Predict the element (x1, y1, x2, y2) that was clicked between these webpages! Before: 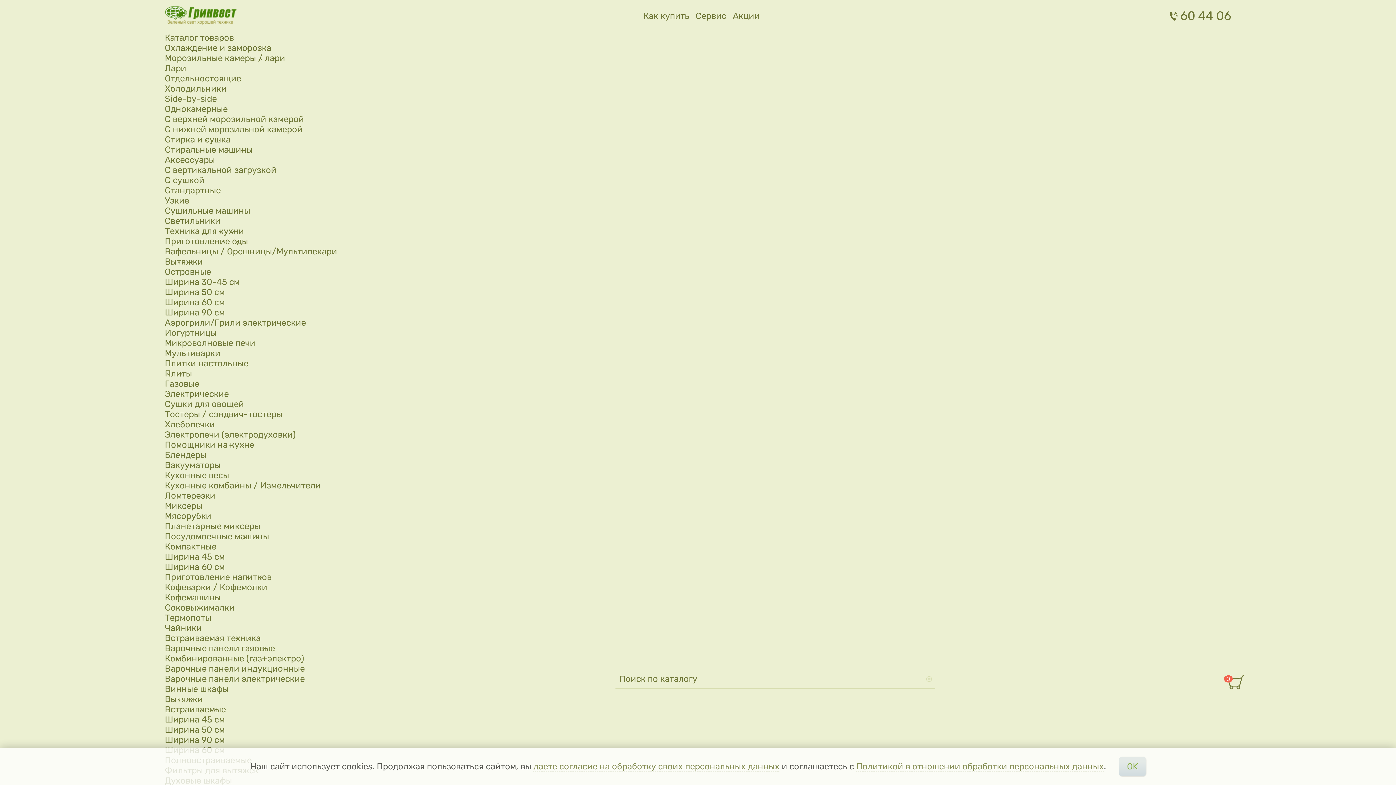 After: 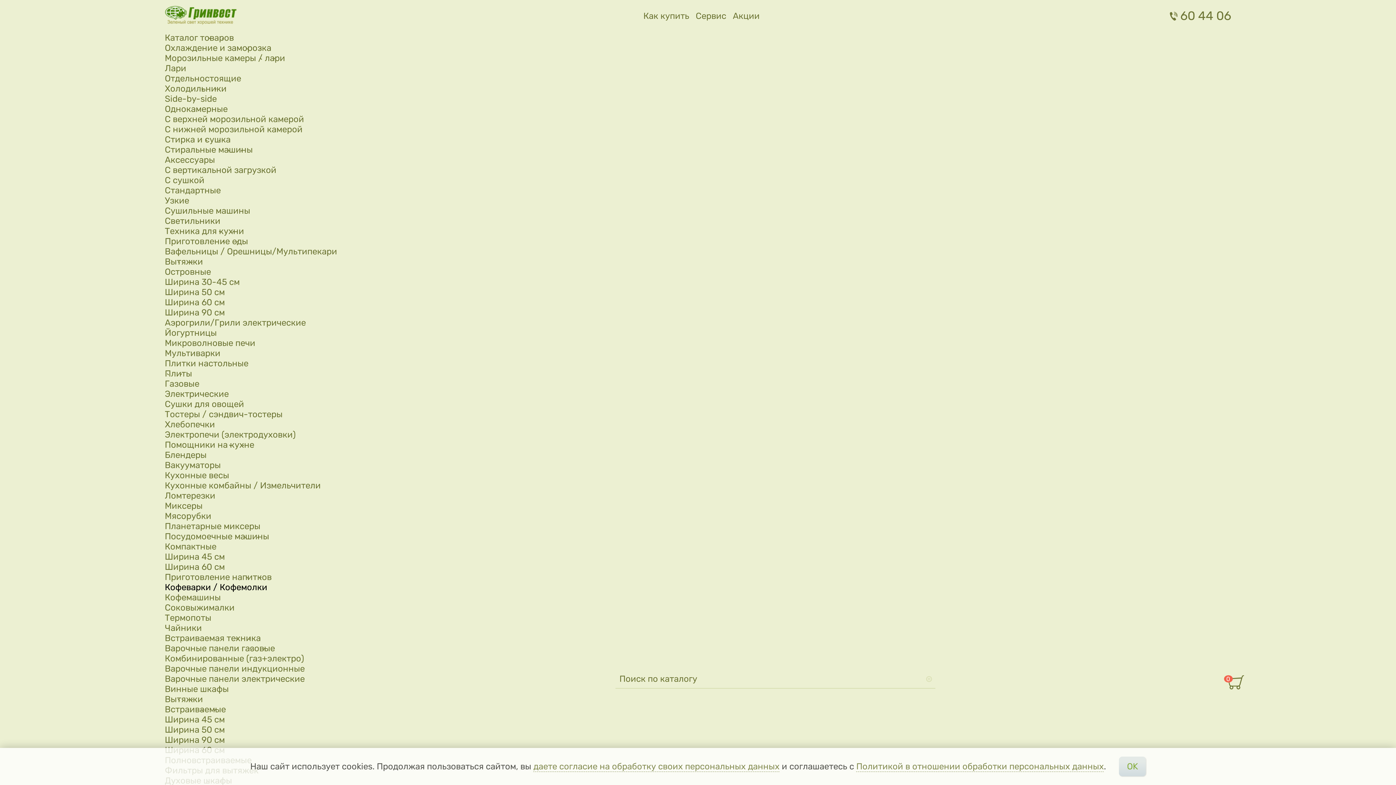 Action: label: Кофеварки / Кофемолки bbox: (164, 582, 267, 592)